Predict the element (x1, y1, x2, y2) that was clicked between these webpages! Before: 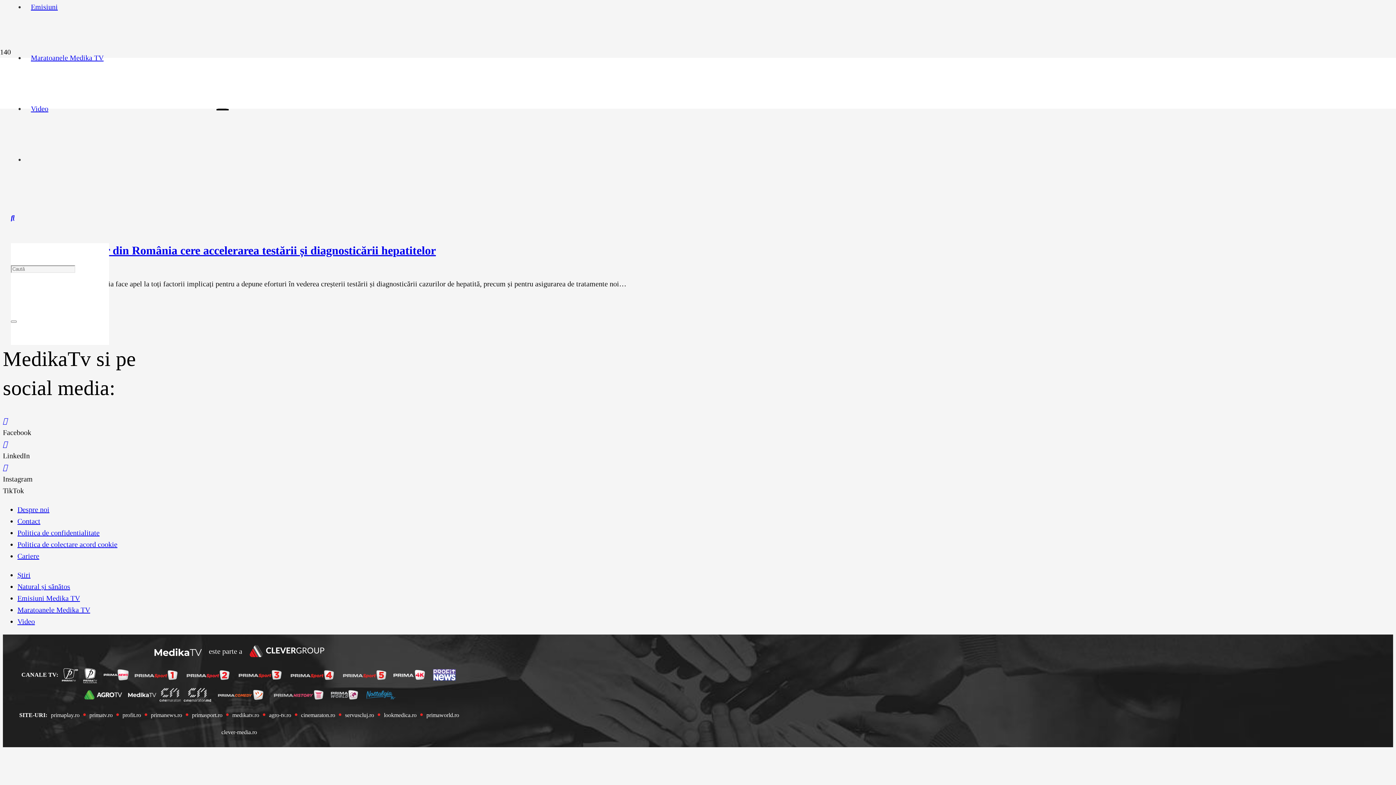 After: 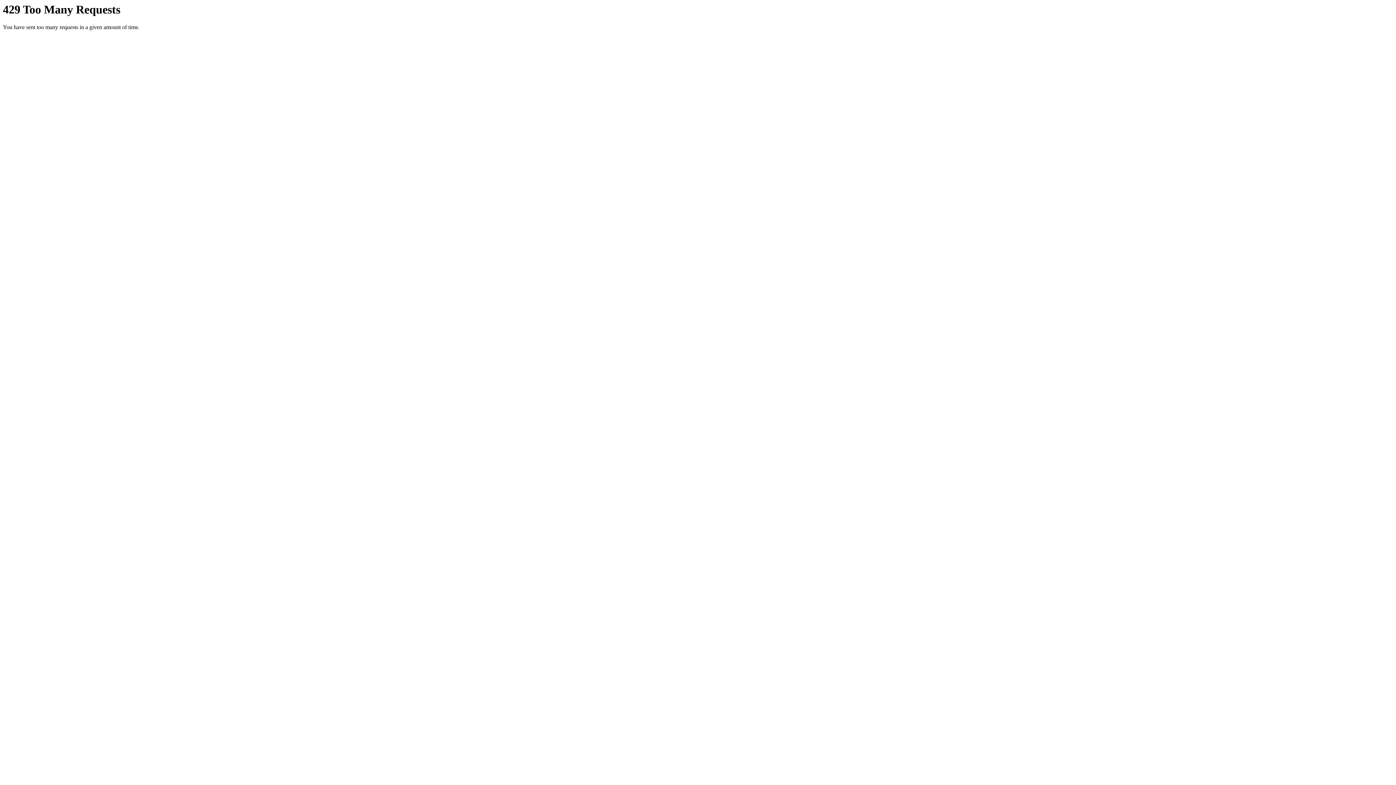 Action: label: Politica de colectare acord cookie bbox: (17, 540, 117, 548)